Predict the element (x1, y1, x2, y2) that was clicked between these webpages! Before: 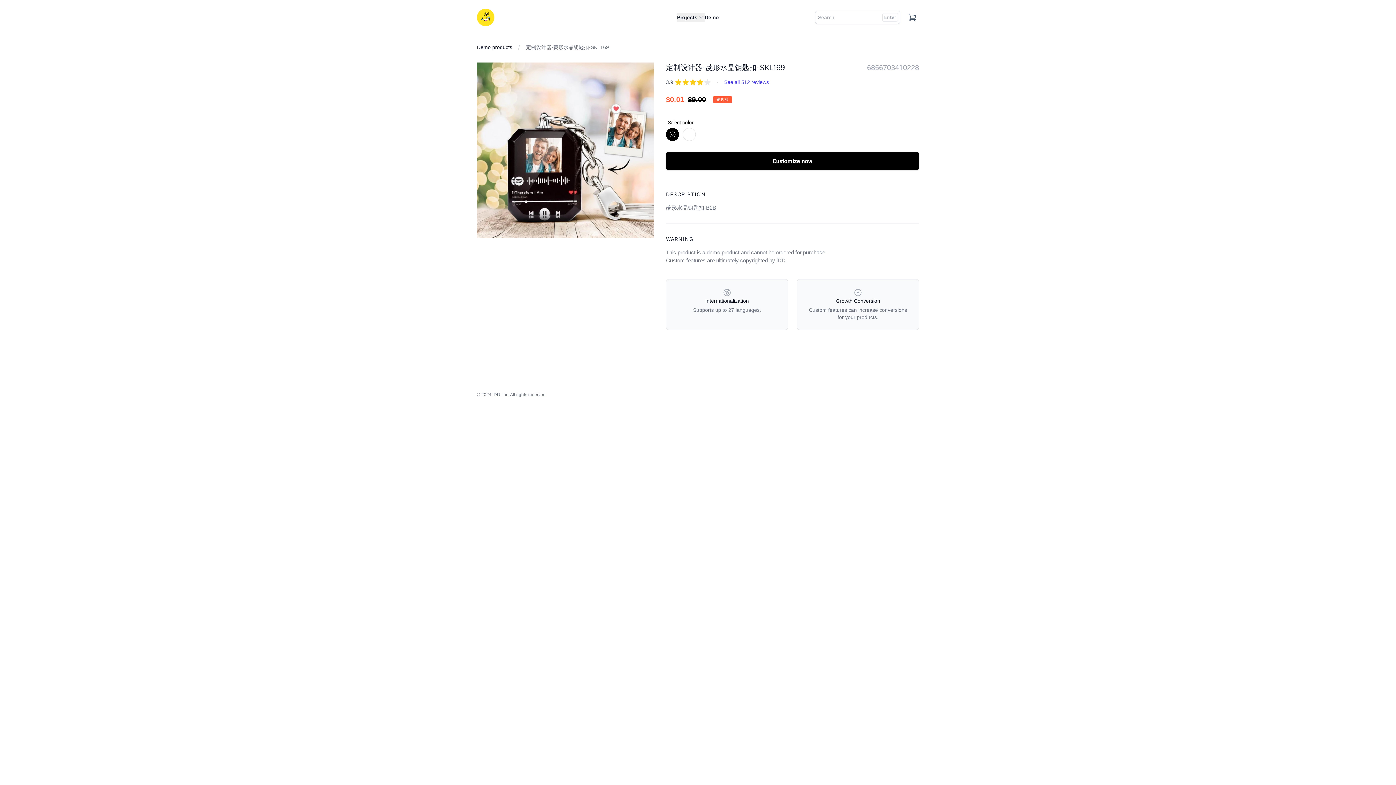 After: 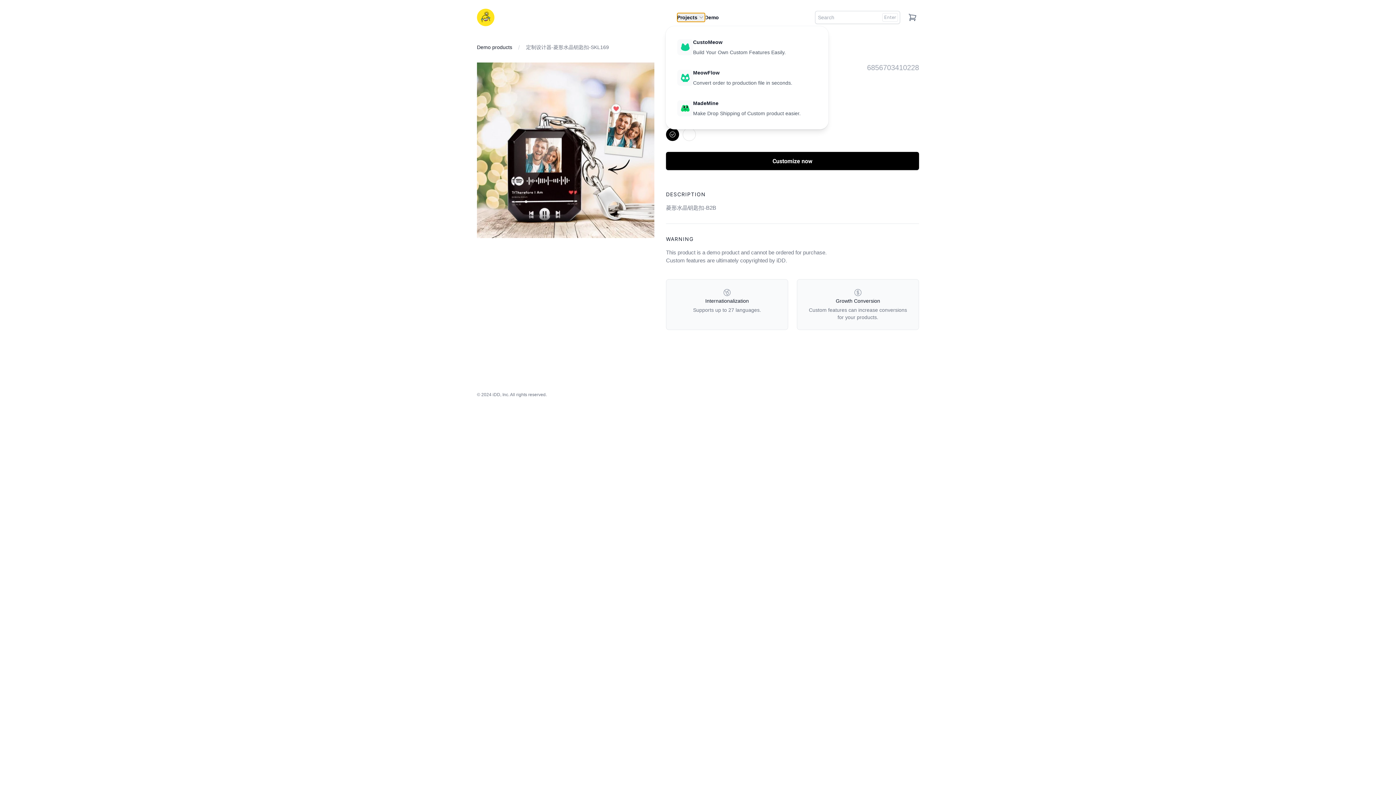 Action: bbox: (677, 13, 704, 21) label: Projects